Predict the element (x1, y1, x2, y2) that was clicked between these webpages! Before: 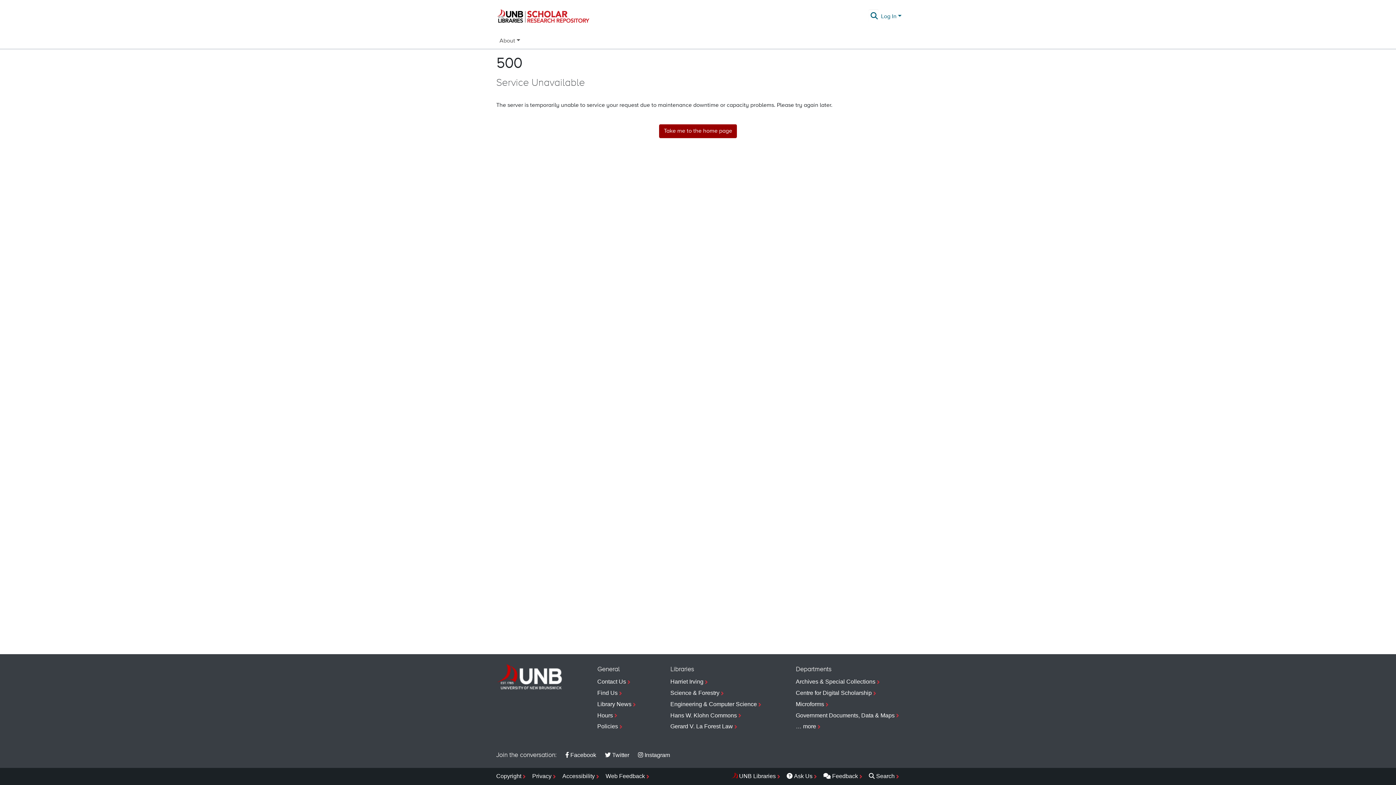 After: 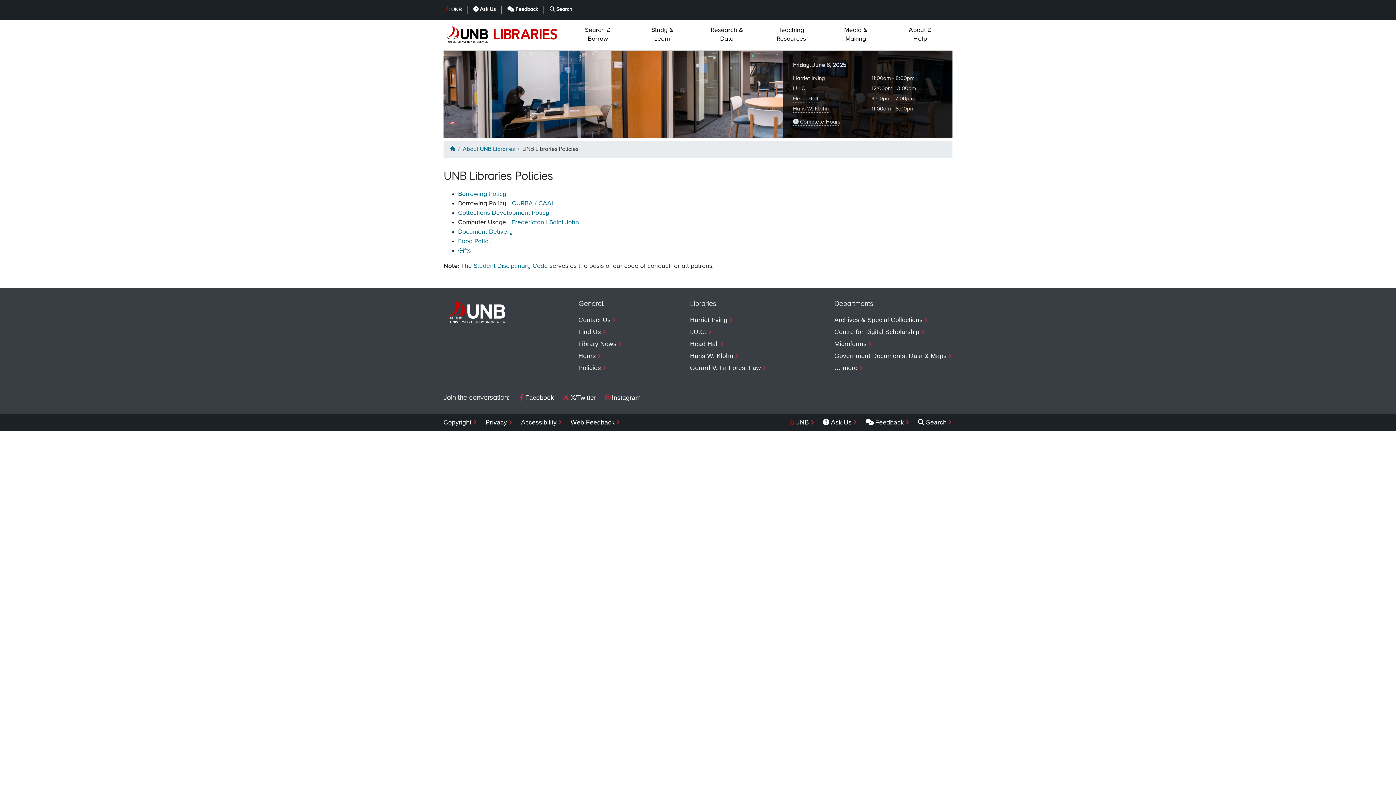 Action: bbox: (597, 721, 636, 732) label: Policies